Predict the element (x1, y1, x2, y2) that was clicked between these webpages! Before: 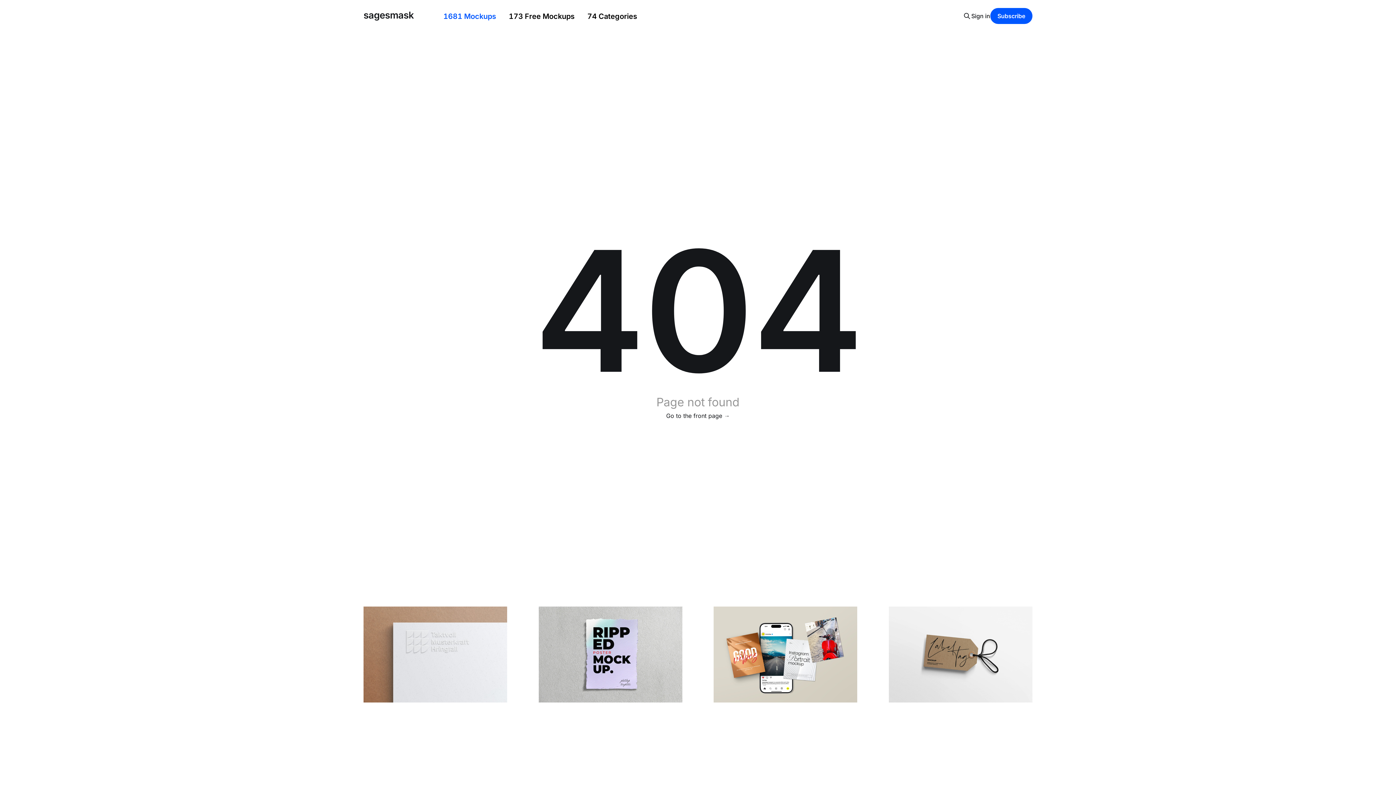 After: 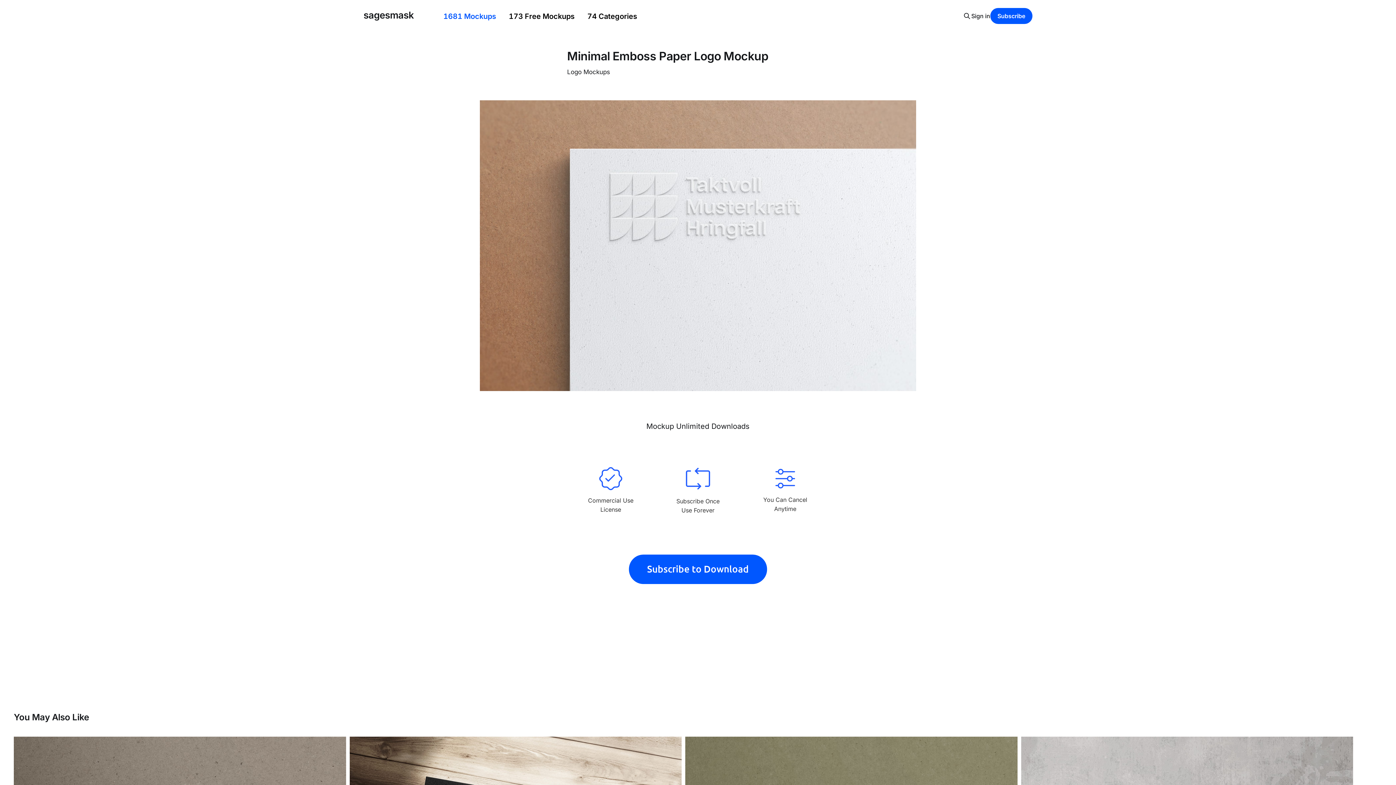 Action: bbox: (363, 606, 507, 702)